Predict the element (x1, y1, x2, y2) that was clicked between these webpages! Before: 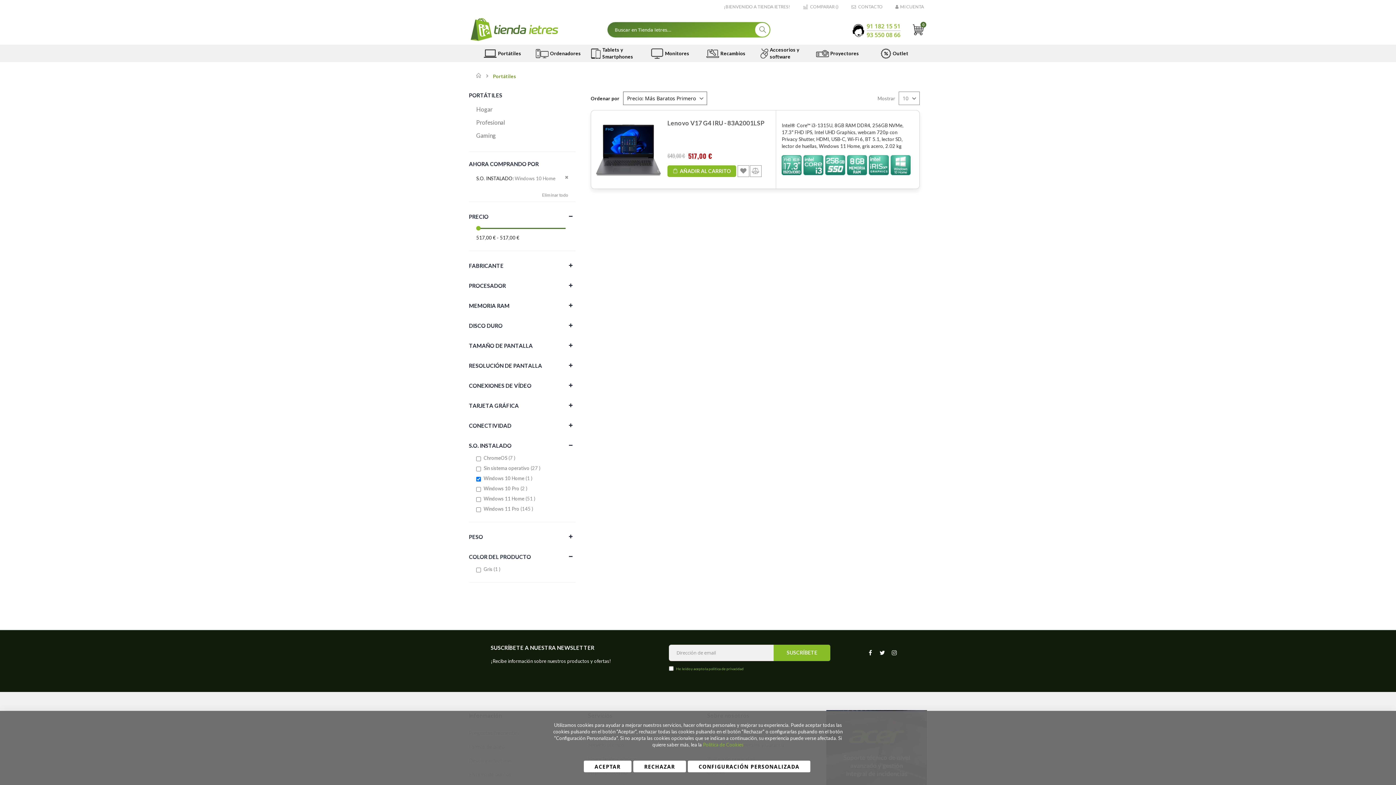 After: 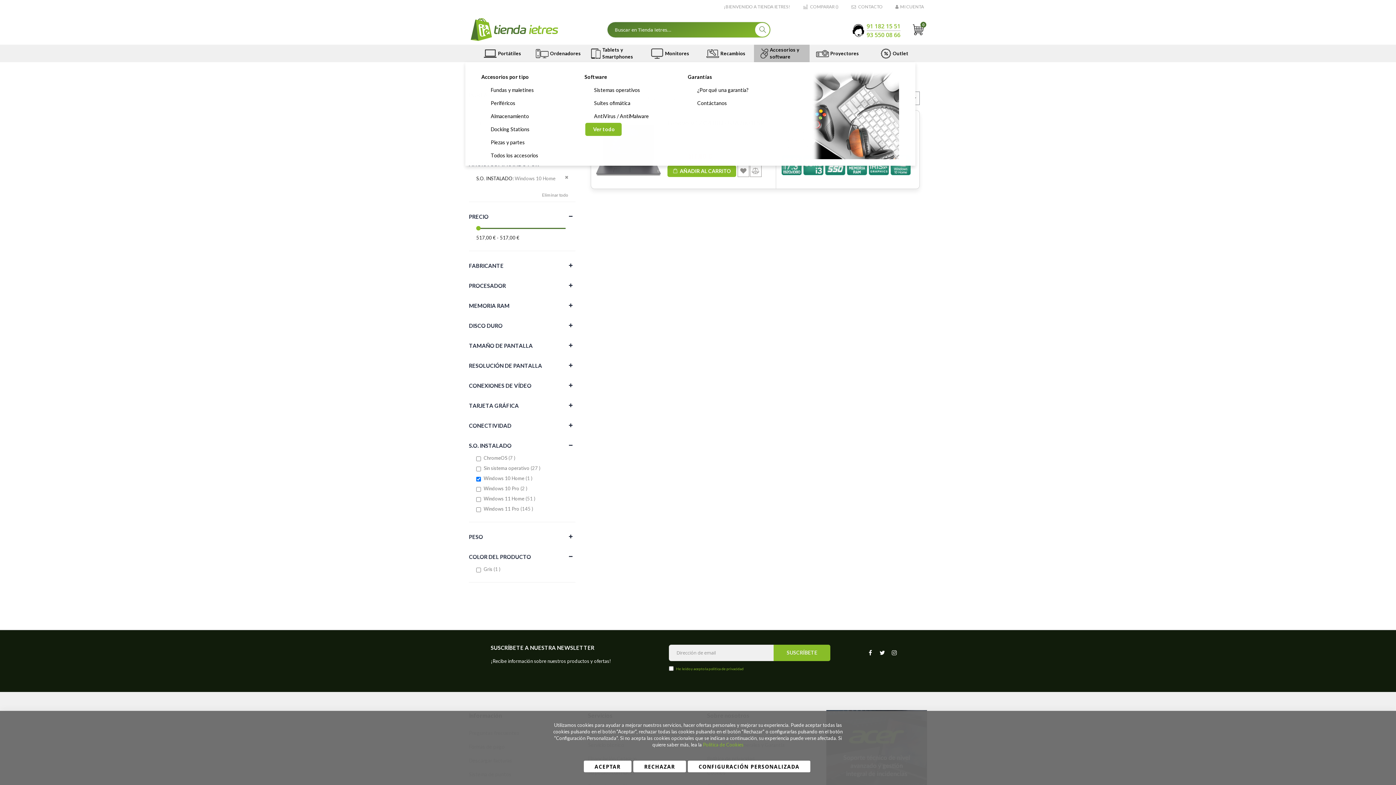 Action: bbox: (754, 44, 809, 62) label: Accesorios y software